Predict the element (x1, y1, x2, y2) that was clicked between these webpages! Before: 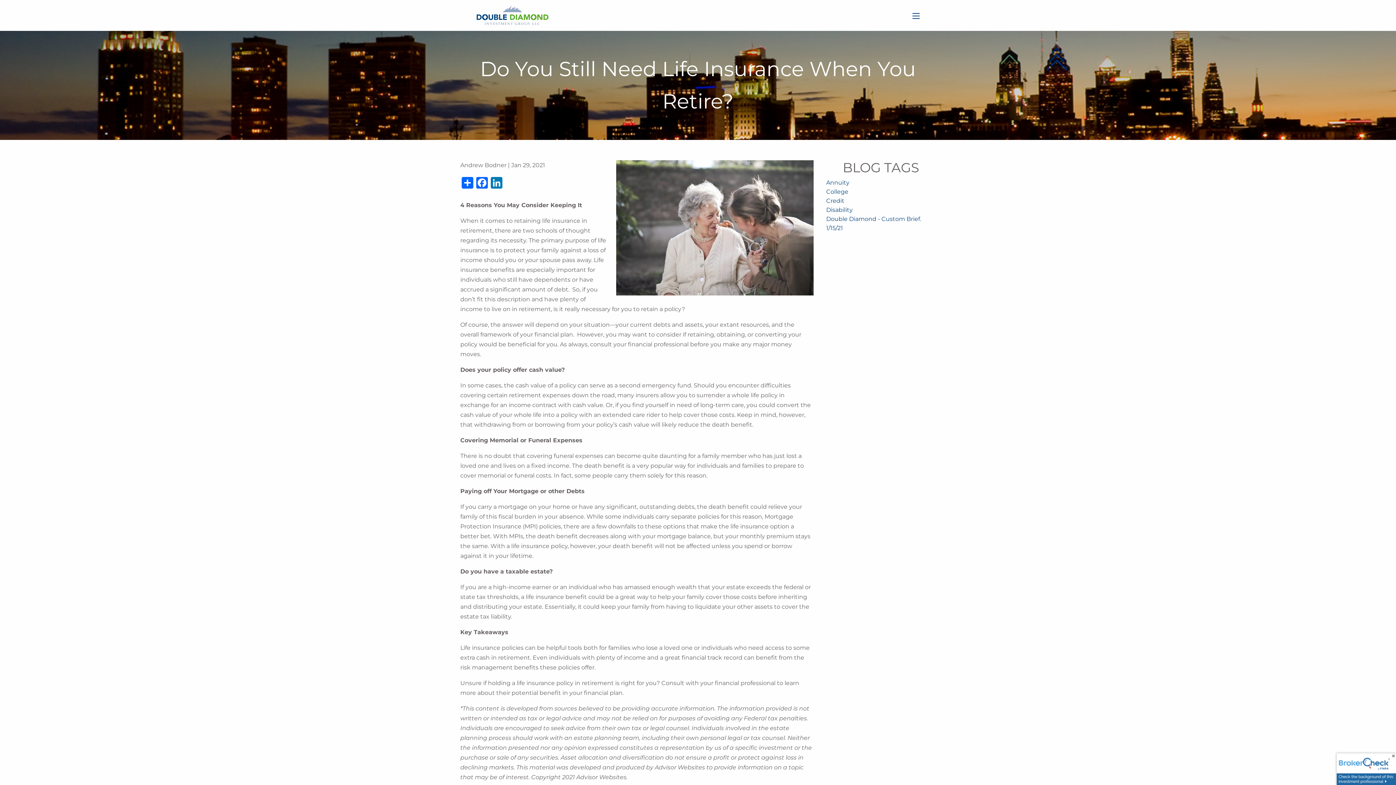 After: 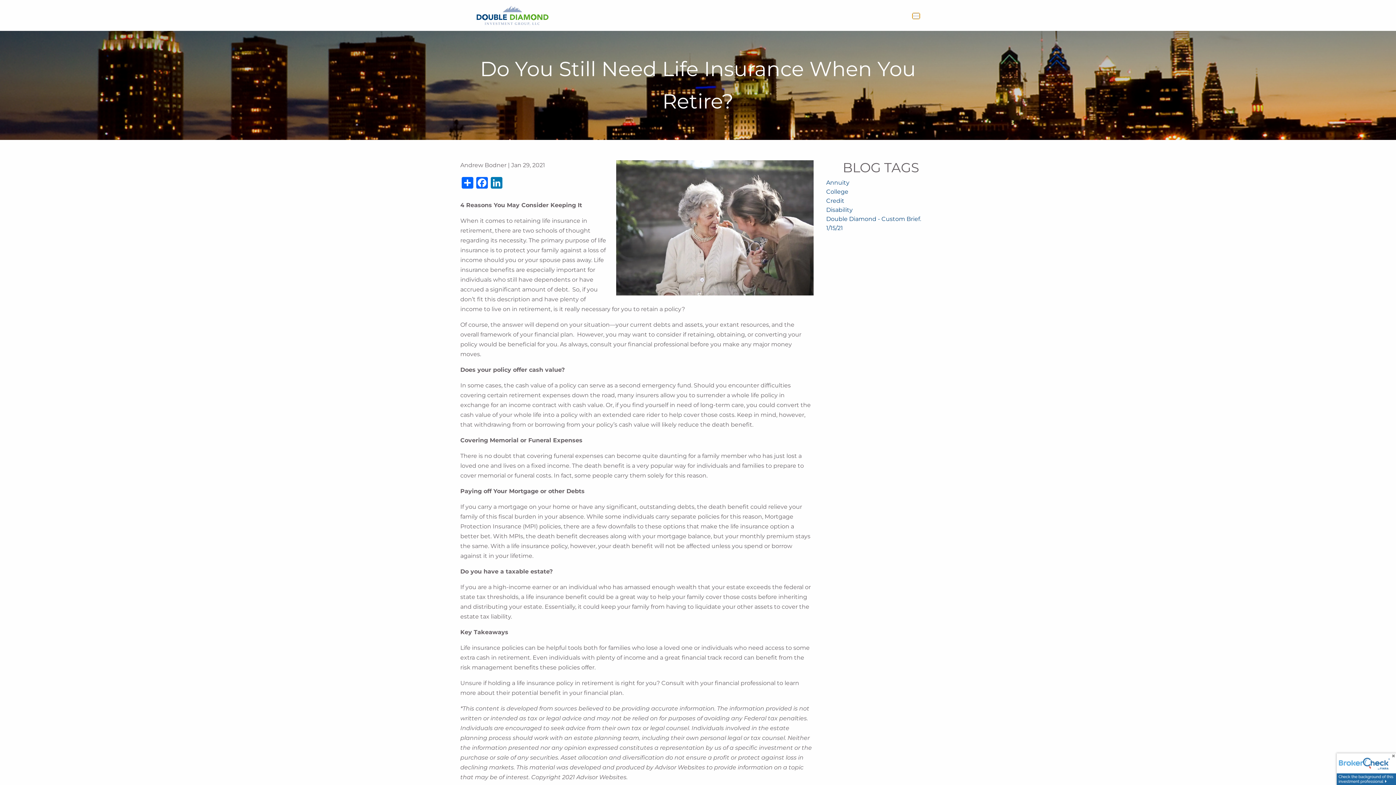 Action: bbox: (912, 12, 919, 18)